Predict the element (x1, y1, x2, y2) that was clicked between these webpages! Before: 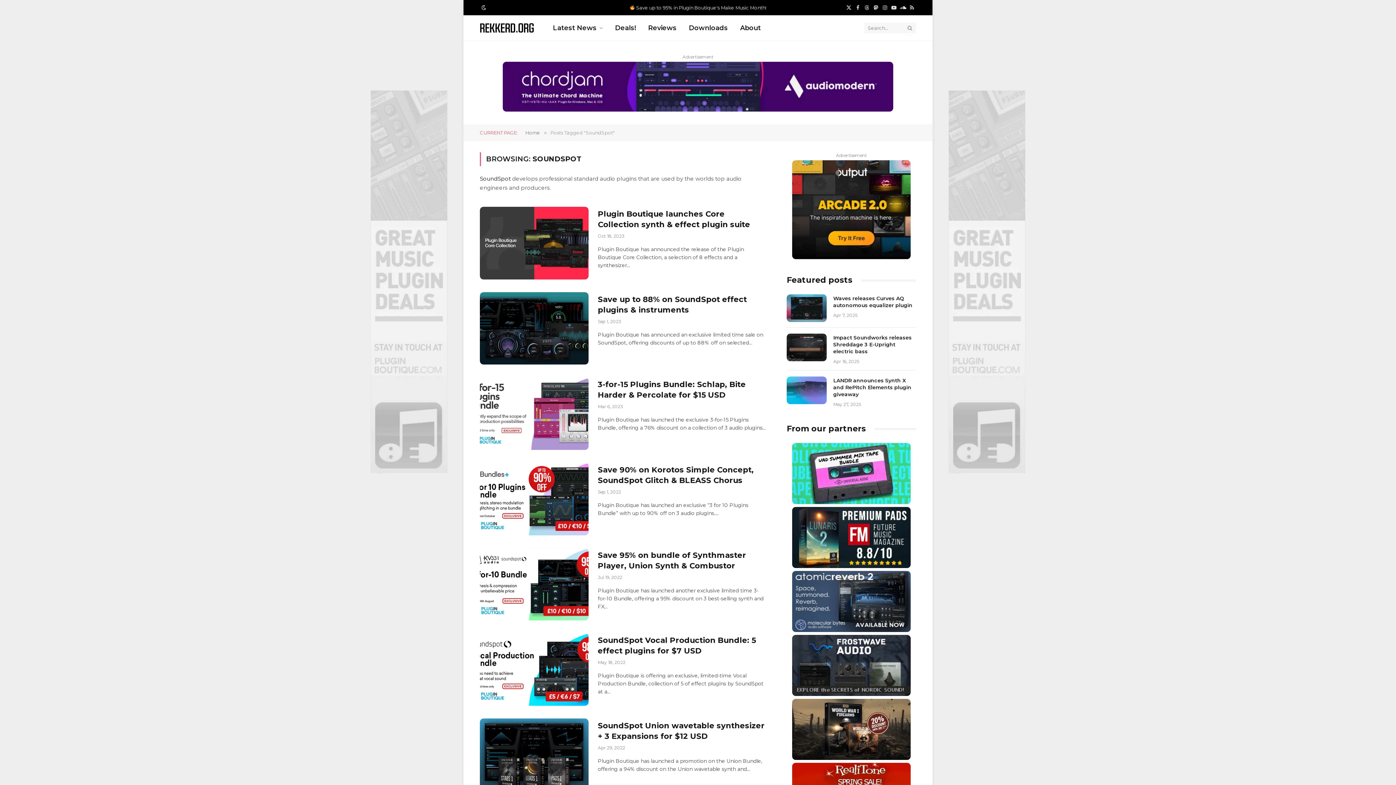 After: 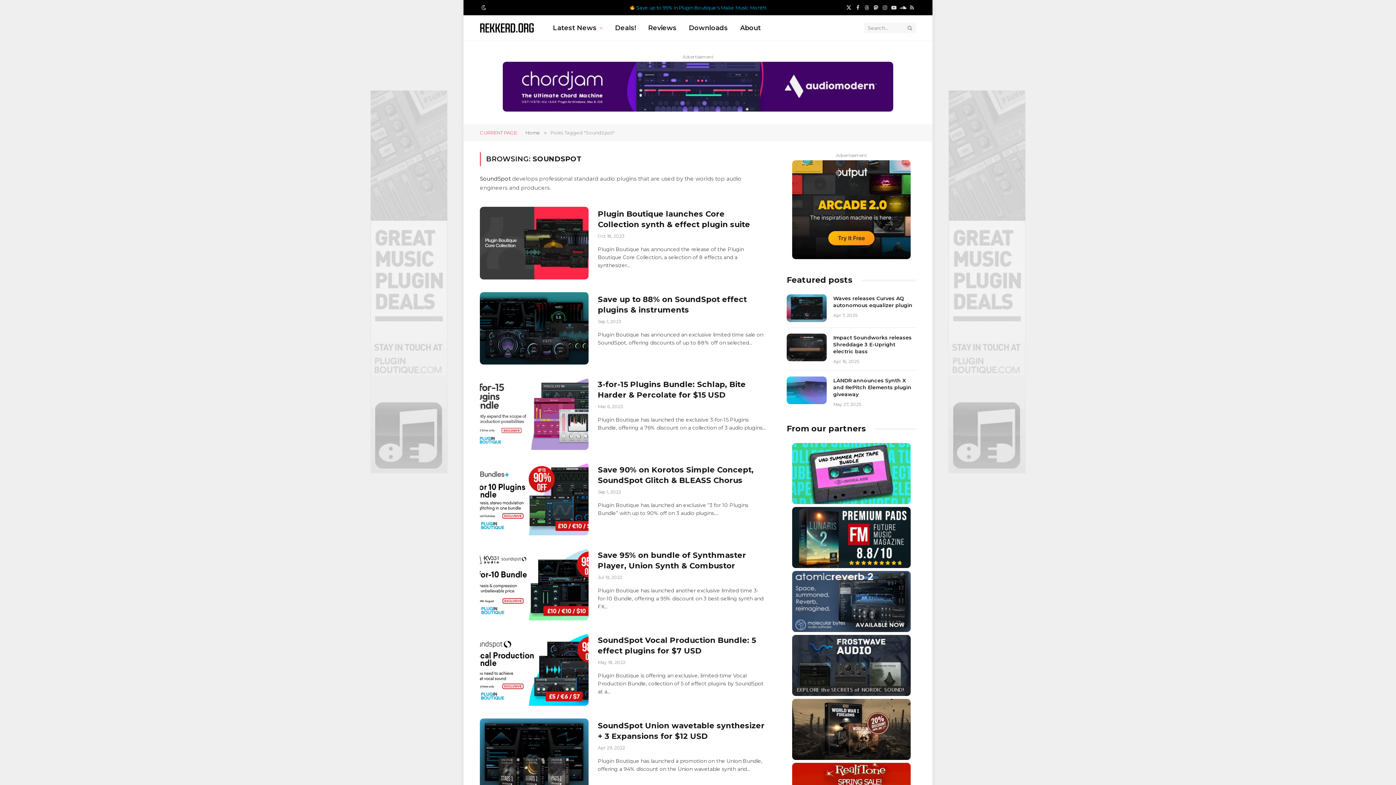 Action: bbox: (629, 4, 766, 10) label:  Save up to 95% in Plugin Boutique's Make Music Month!